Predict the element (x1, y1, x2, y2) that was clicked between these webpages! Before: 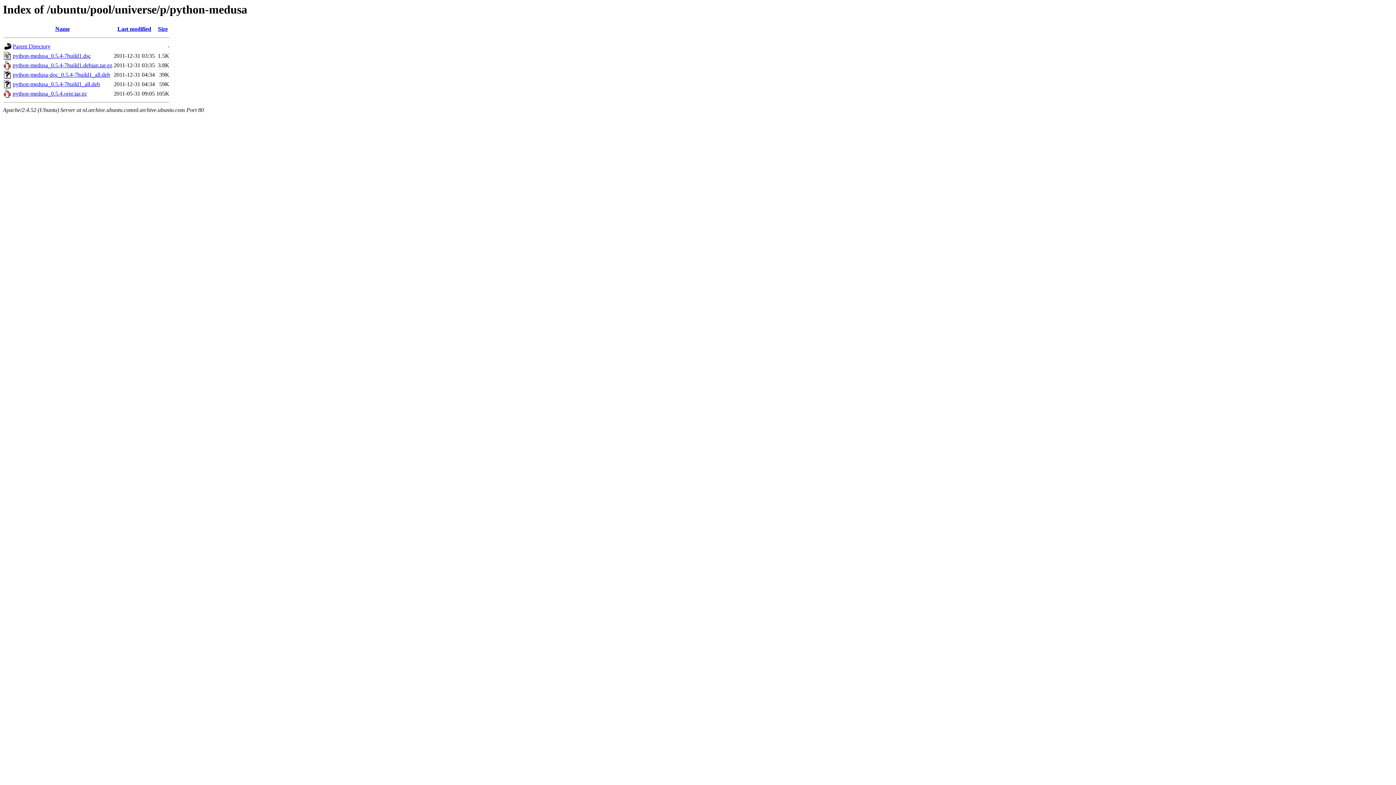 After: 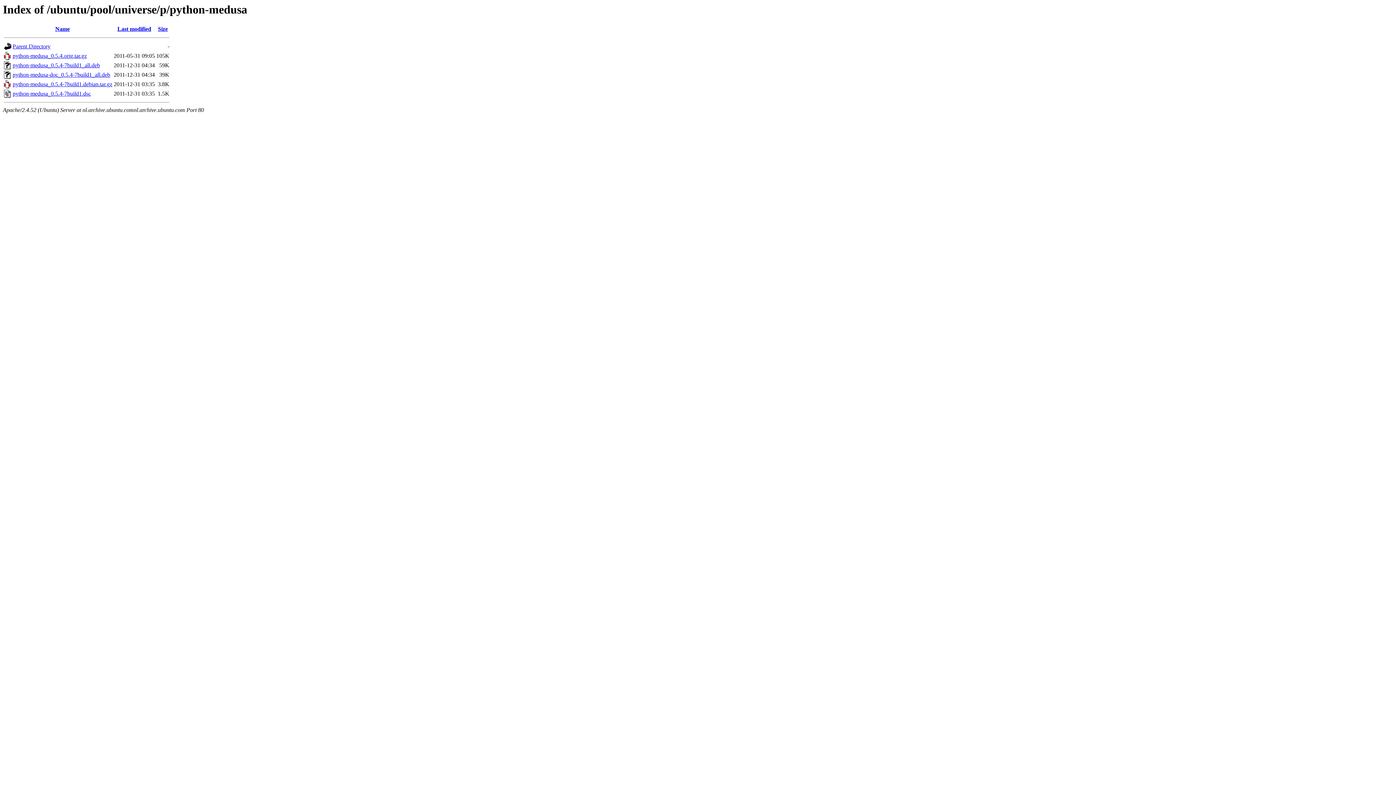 Action: label: Size bbox: (158, 25, 167, 32)